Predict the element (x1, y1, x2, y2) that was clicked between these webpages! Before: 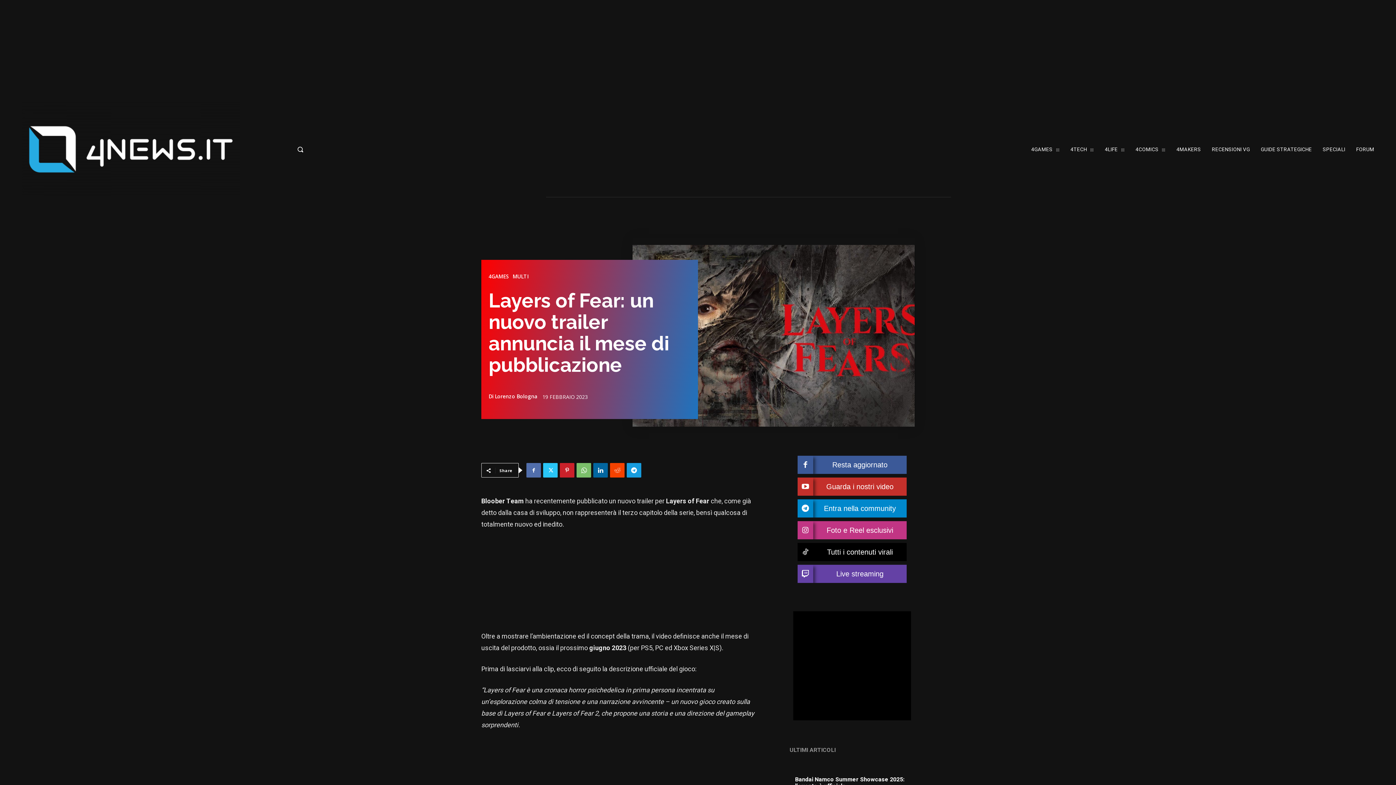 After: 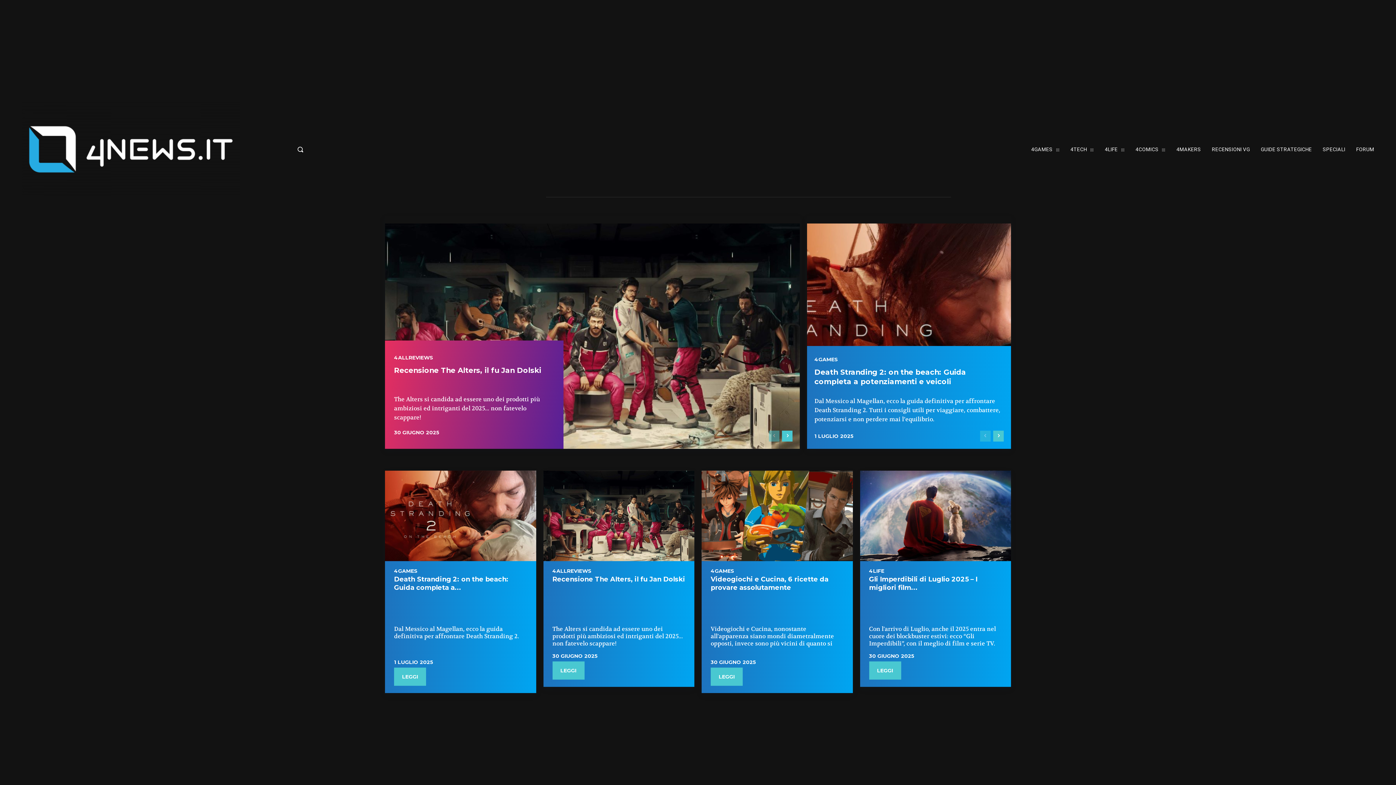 Action: bbox: (21, 101, 286, 197)